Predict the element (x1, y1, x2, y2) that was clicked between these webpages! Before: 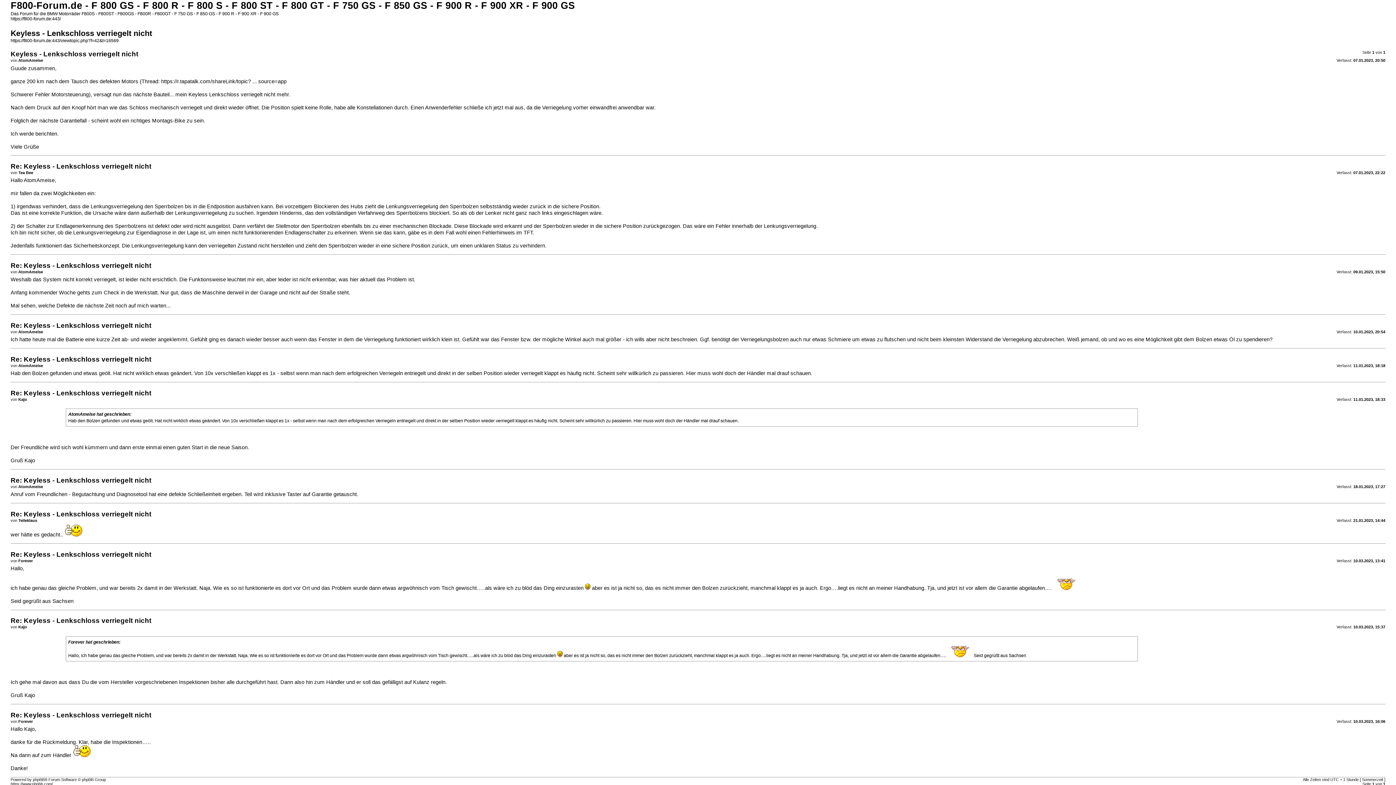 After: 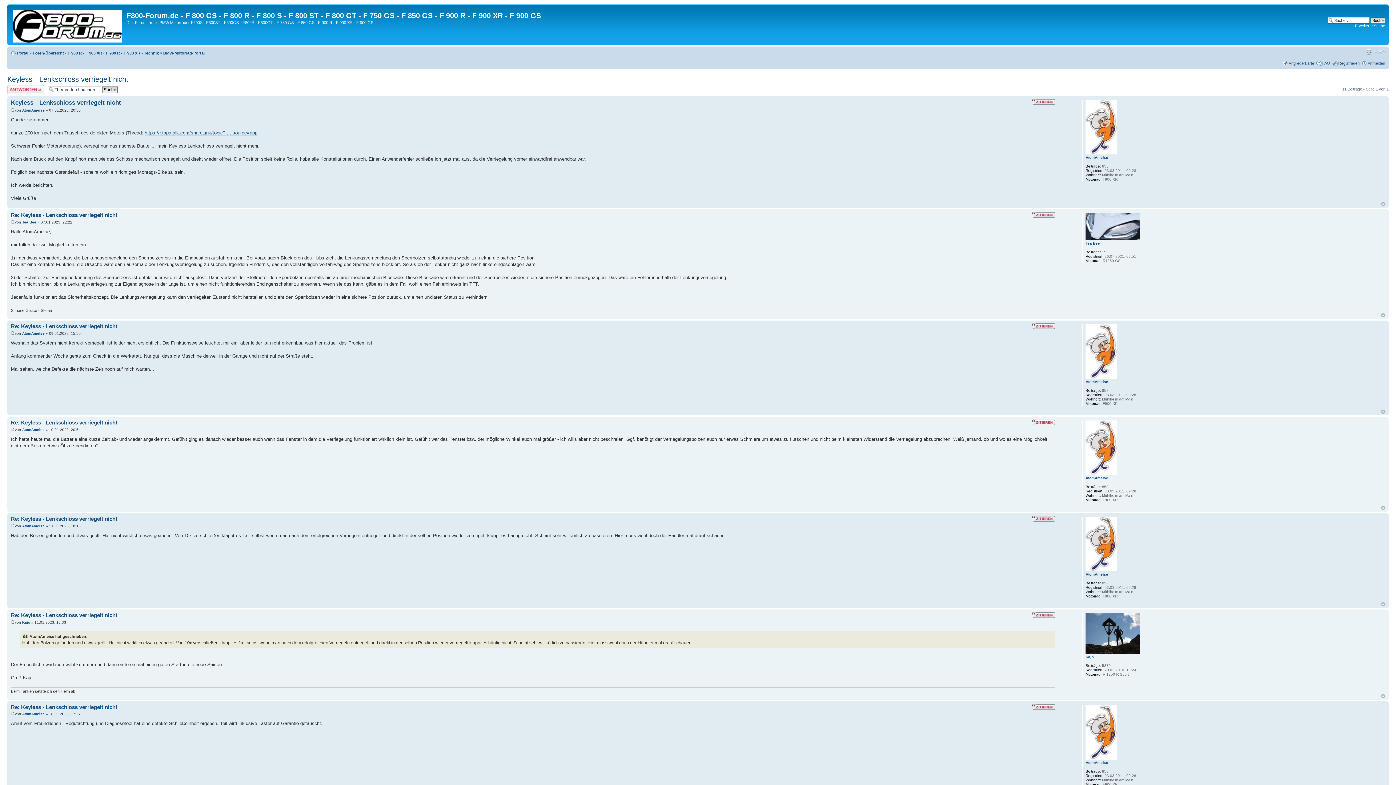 Action: bbox: (10, 38, 118, 43) label: https://f800-forum.de:443/viewtopic.php?f=42&t=16569